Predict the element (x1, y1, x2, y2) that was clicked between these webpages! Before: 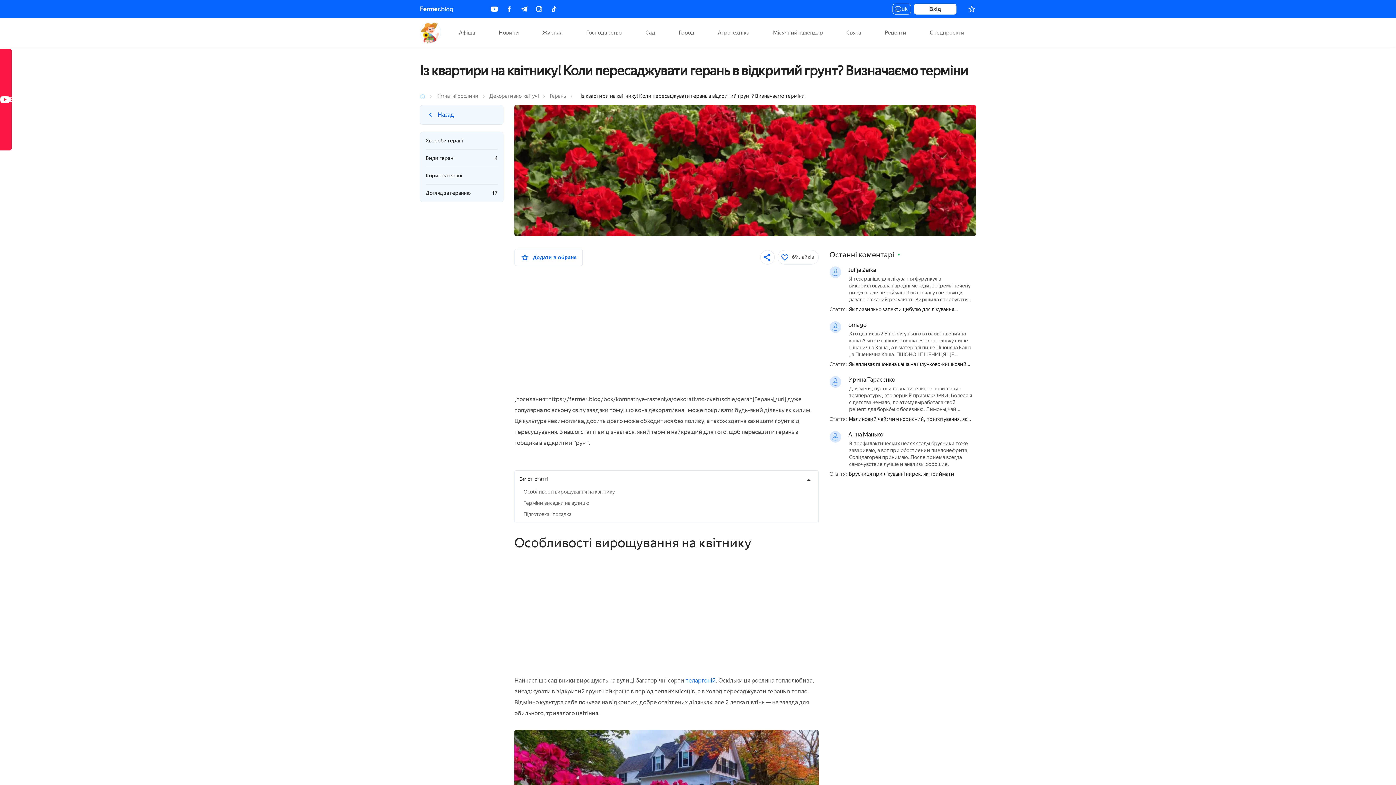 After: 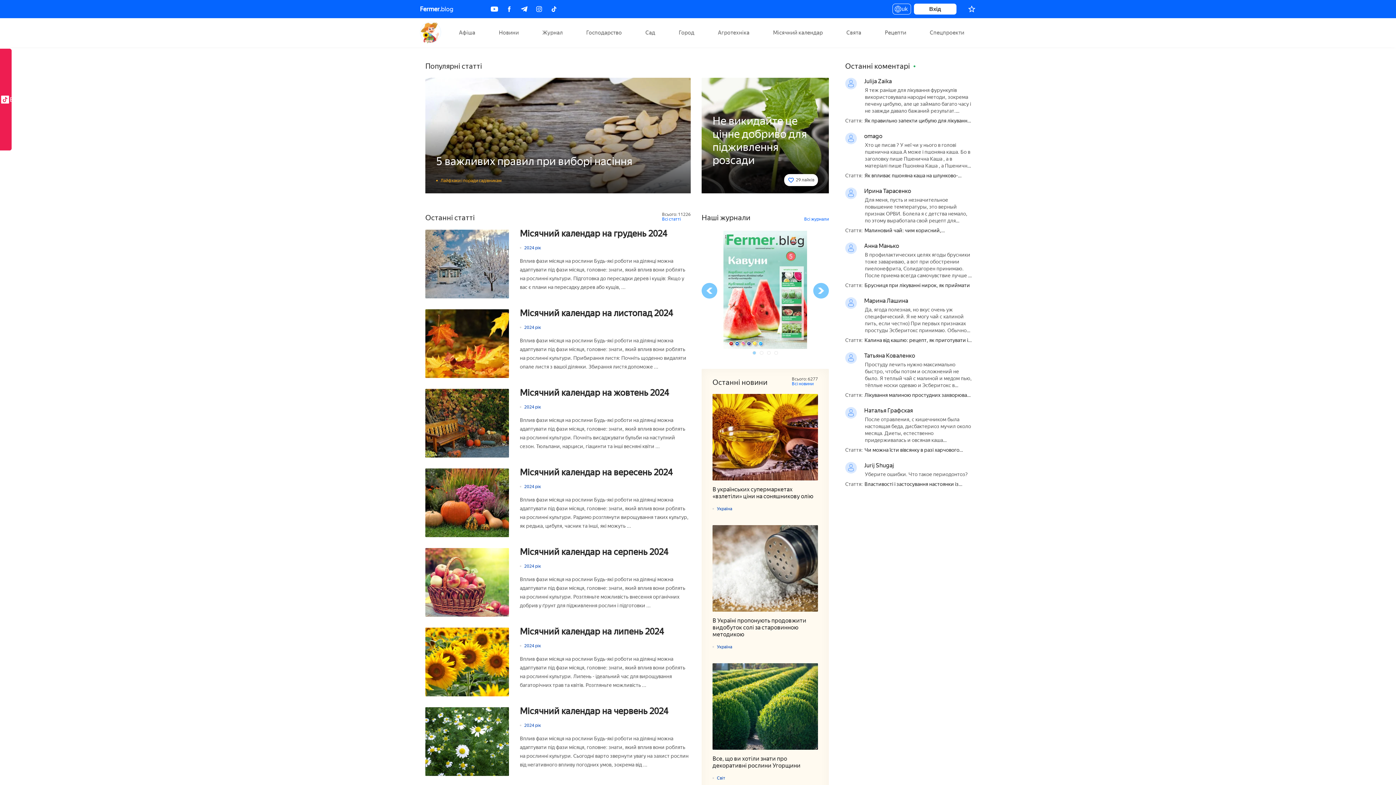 Action: bbox: (420, 4, 453, 13) label: Fermer.blog